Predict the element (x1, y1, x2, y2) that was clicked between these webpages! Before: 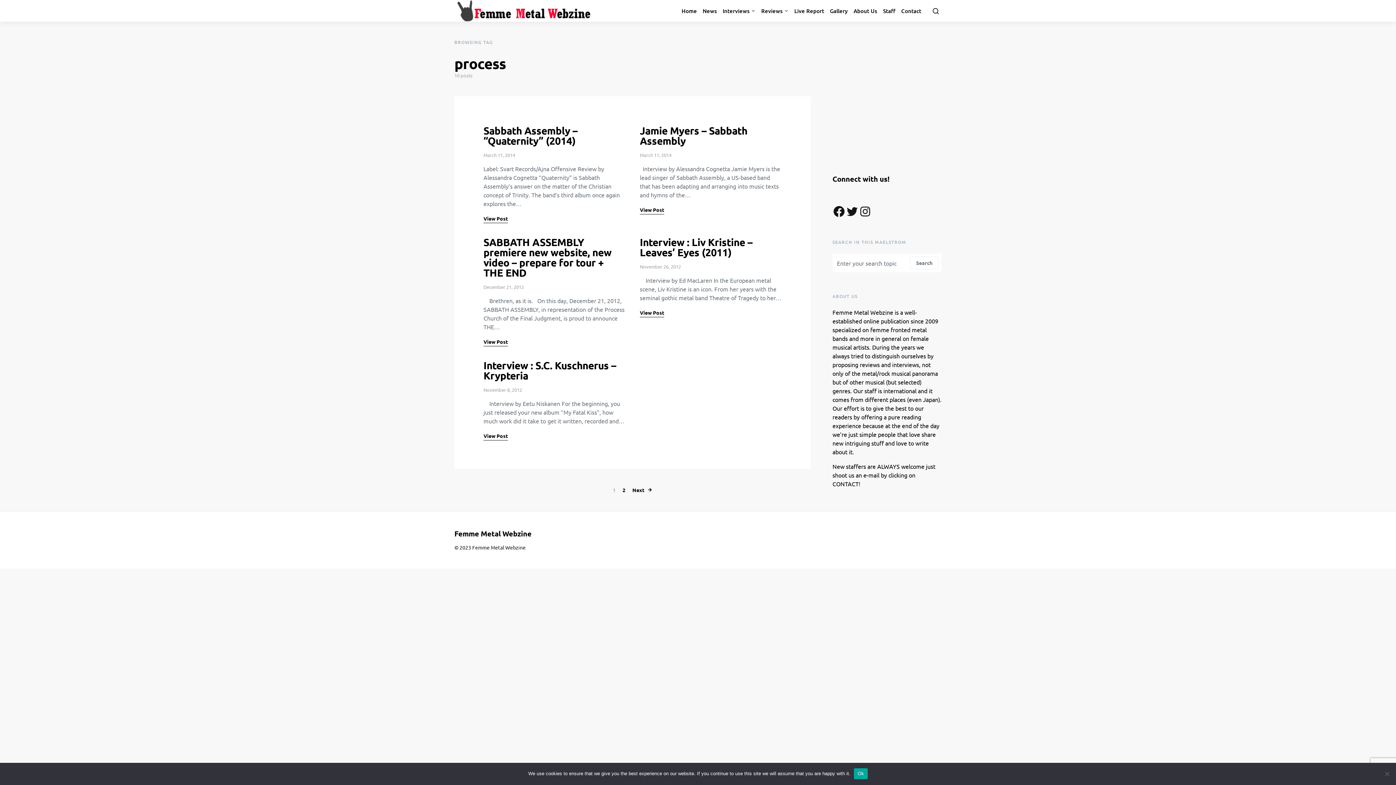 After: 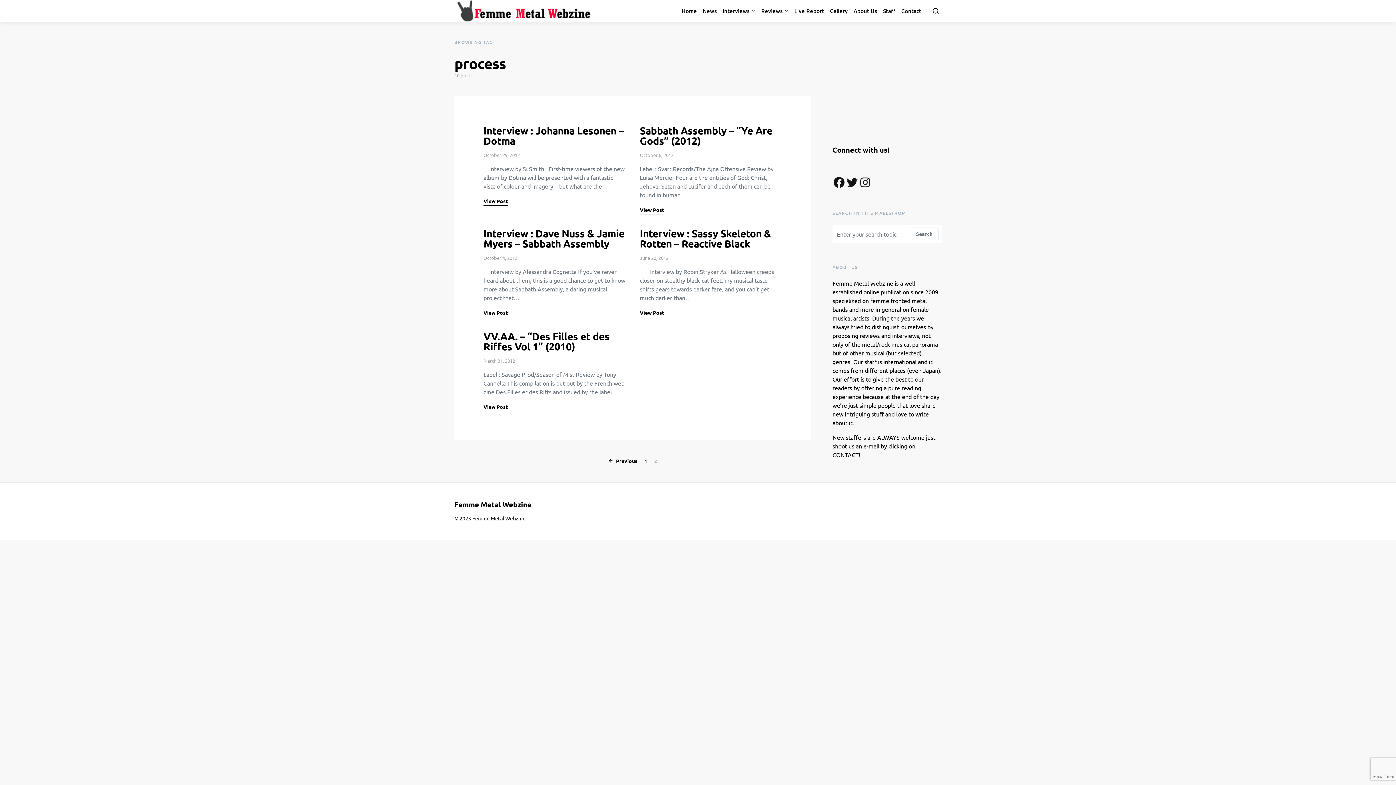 Action: bbox: (619, 486, 628, 494) label: 2